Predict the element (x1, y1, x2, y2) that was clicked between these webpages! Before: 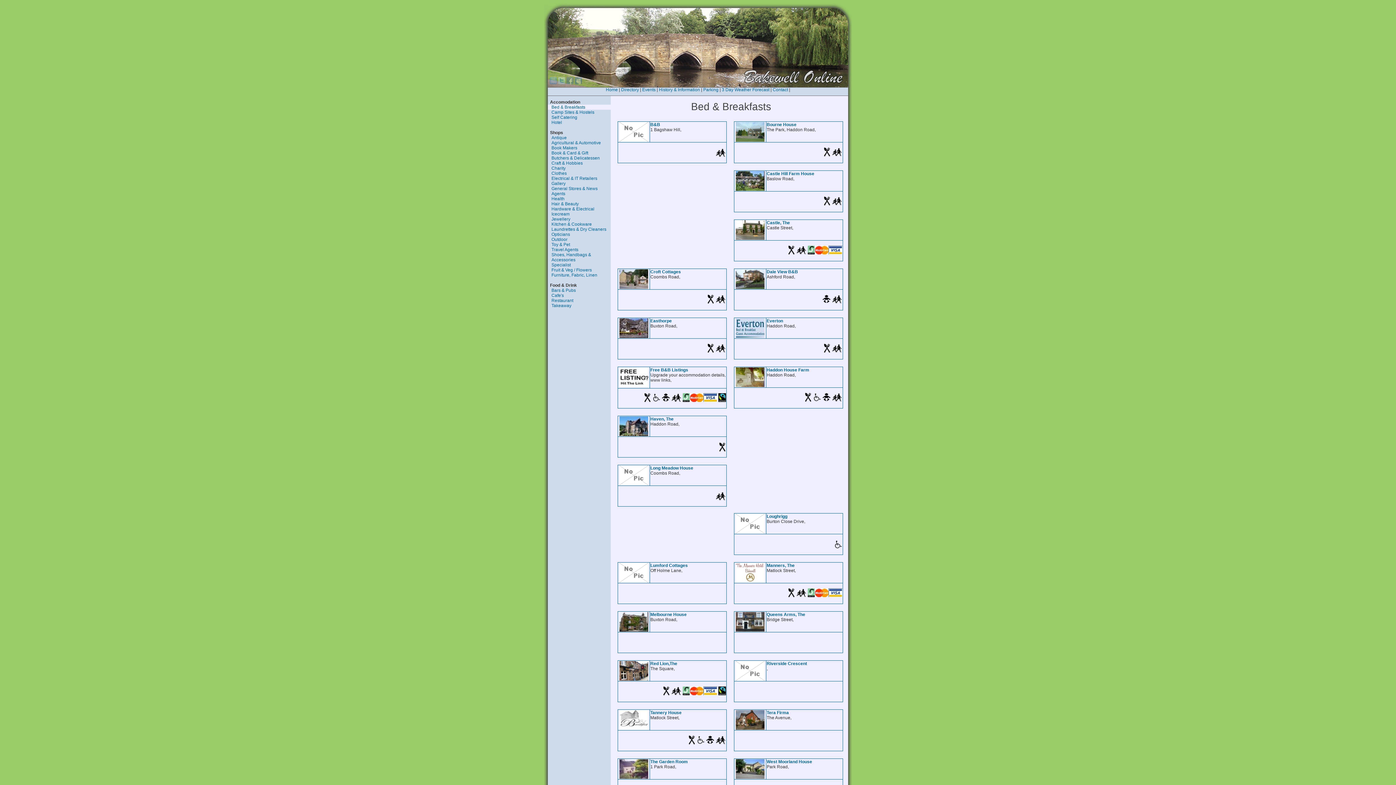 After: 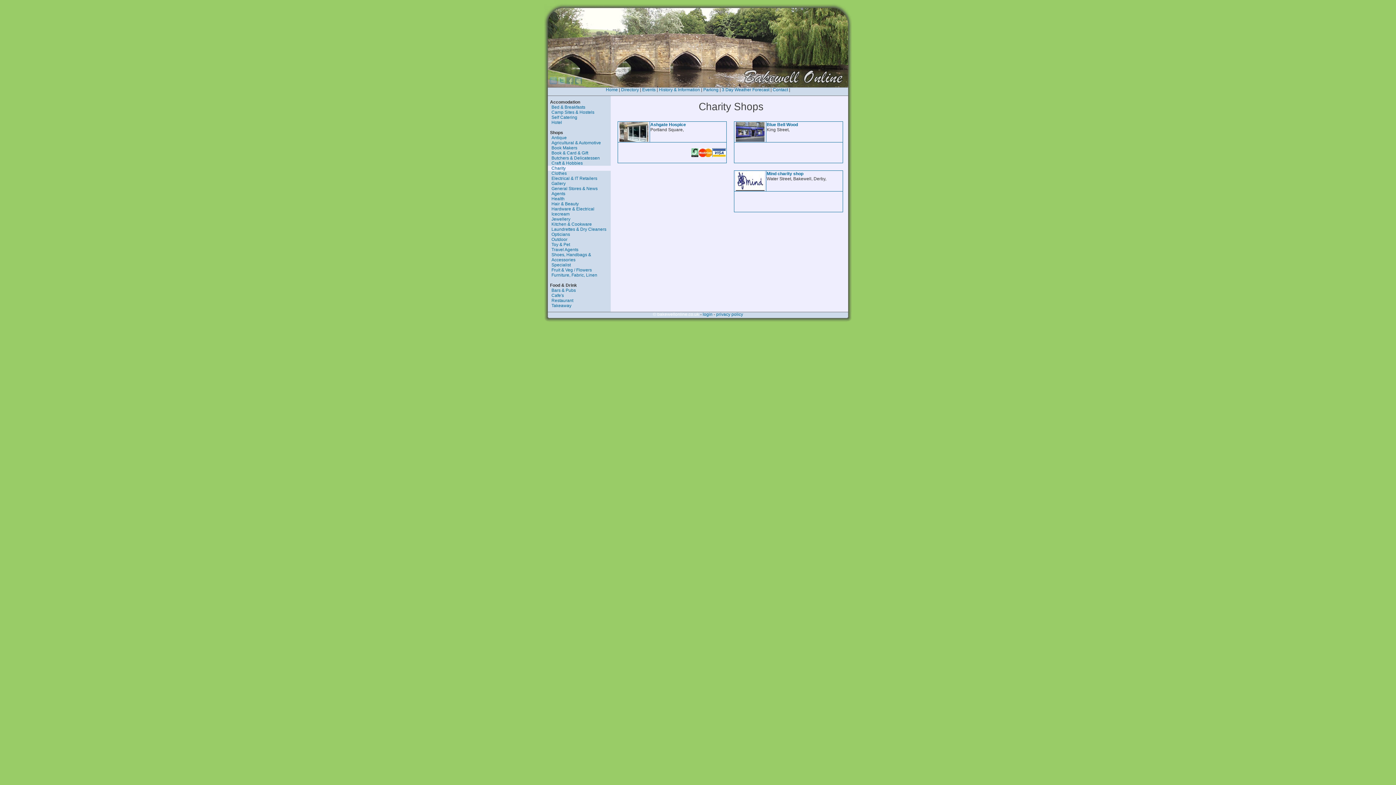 Action: bbox: (548, 165, 610, 170) label: Charity